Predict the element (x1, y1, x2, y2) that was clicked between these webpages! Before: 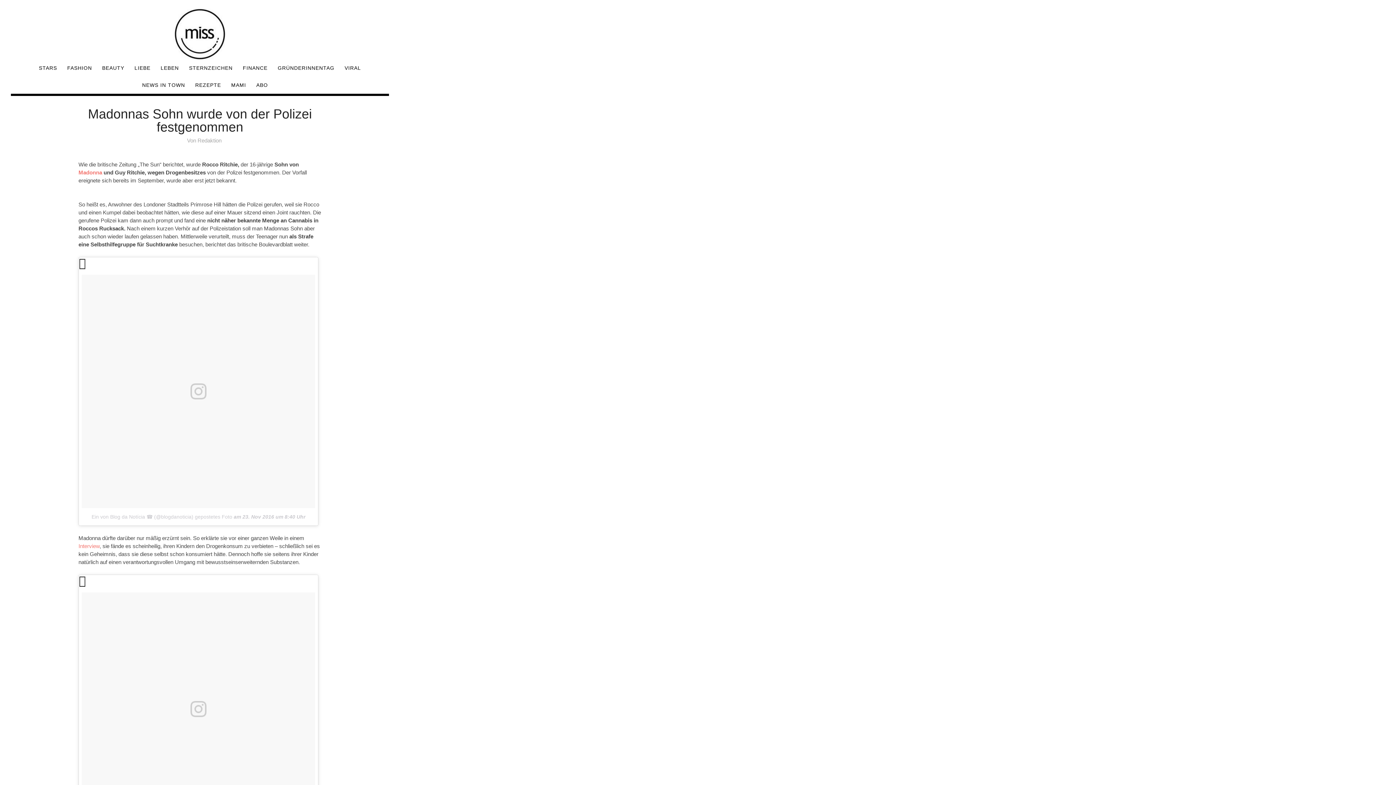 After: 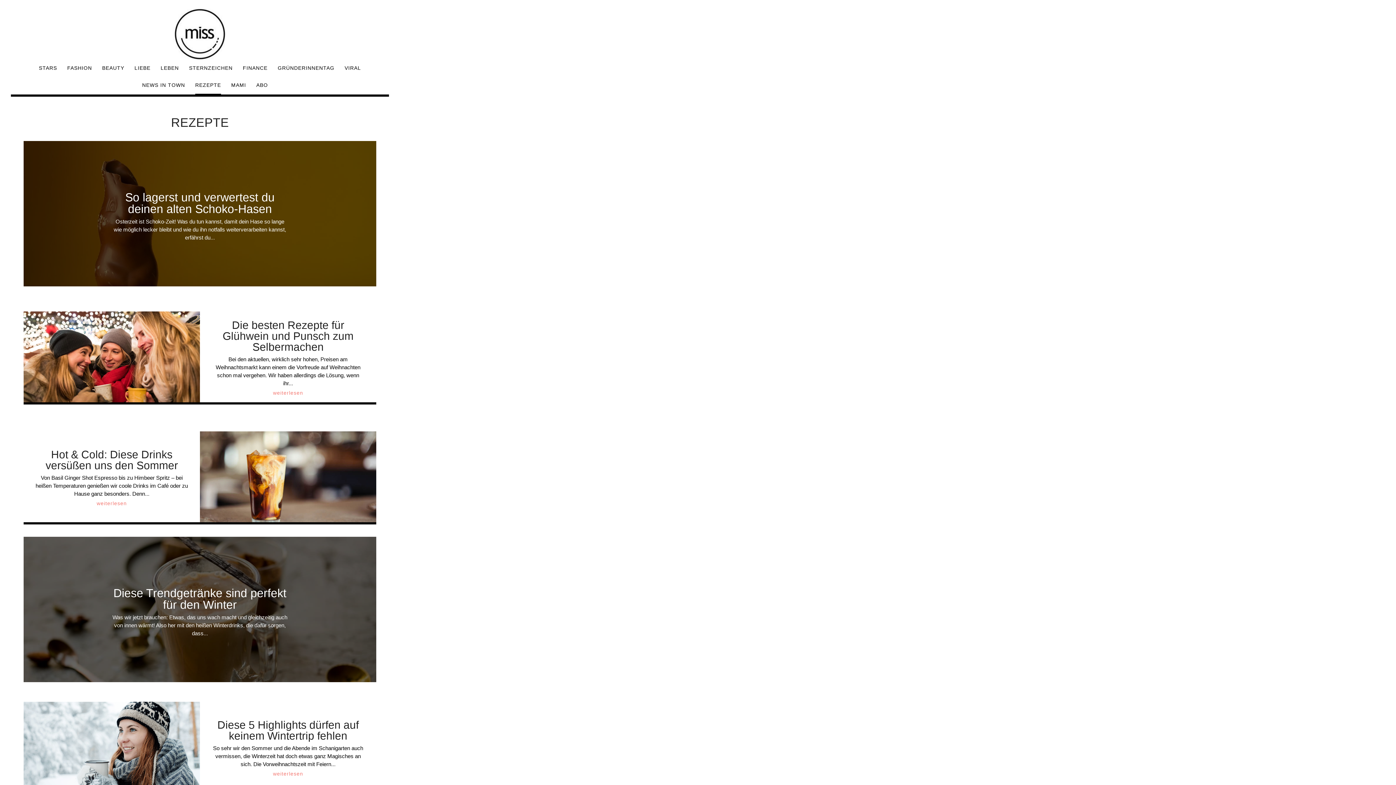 Action: bbox: (195, 76, 221, 93) label: REZEPTE